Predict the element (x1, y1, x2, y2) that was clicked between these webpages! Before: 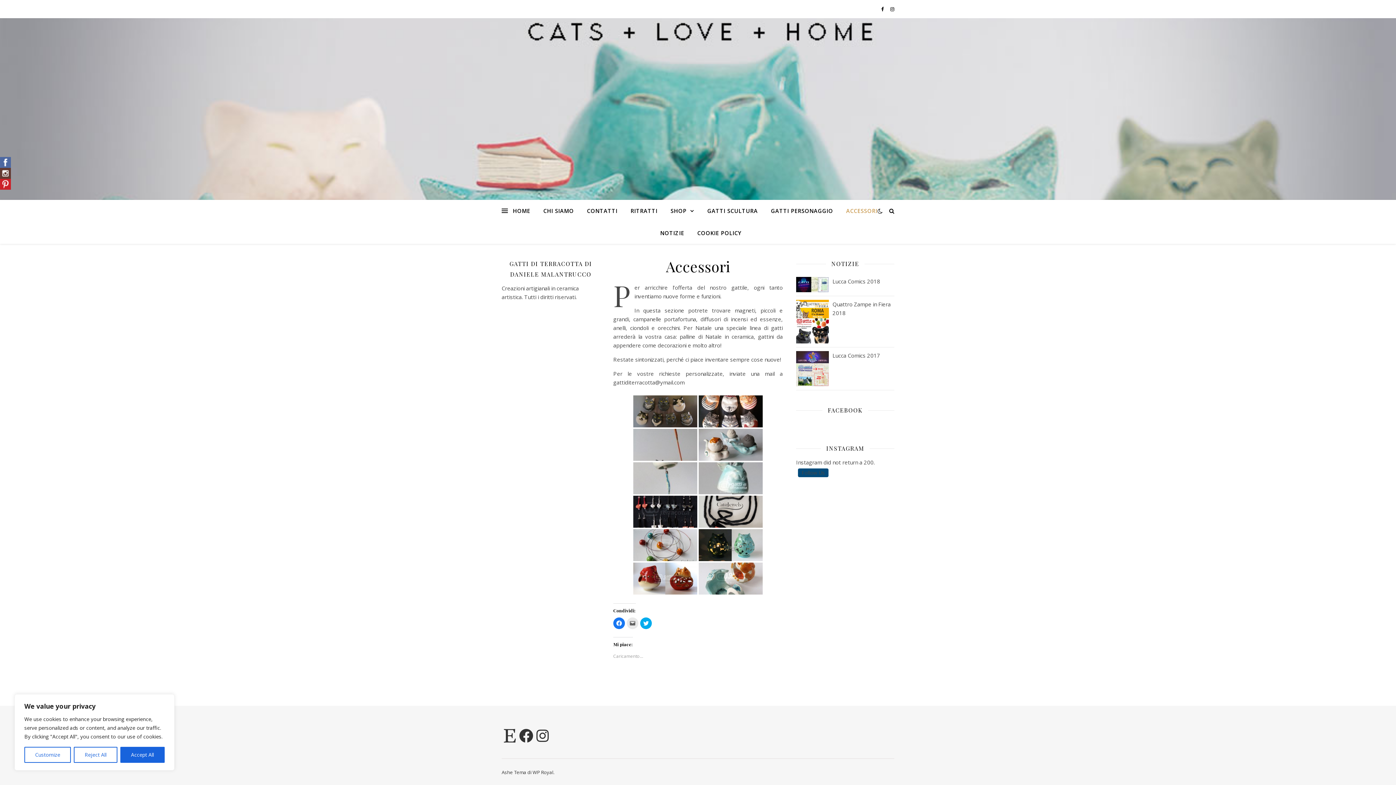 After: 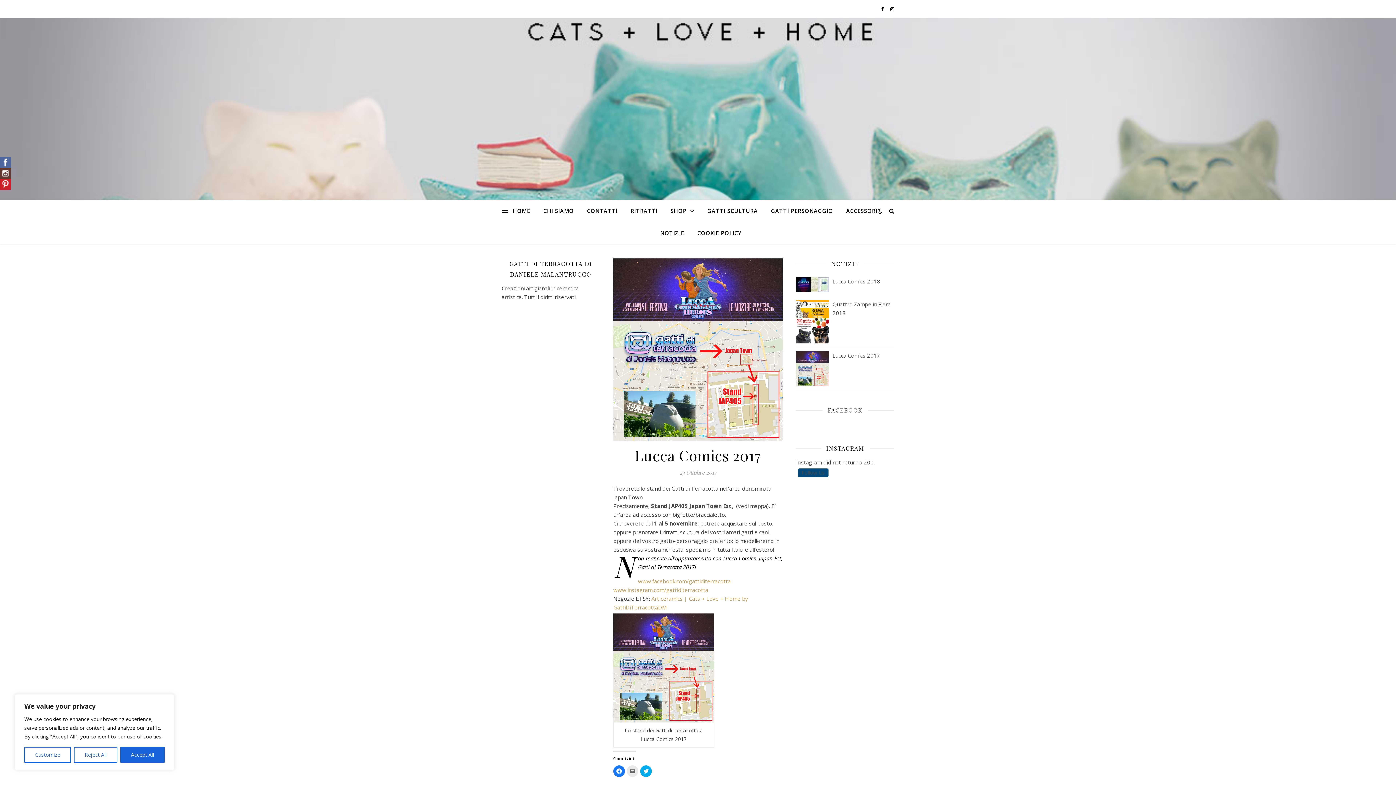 Action: label: Lucca Comics 2017 bbox: (832, 352, 880, 359)